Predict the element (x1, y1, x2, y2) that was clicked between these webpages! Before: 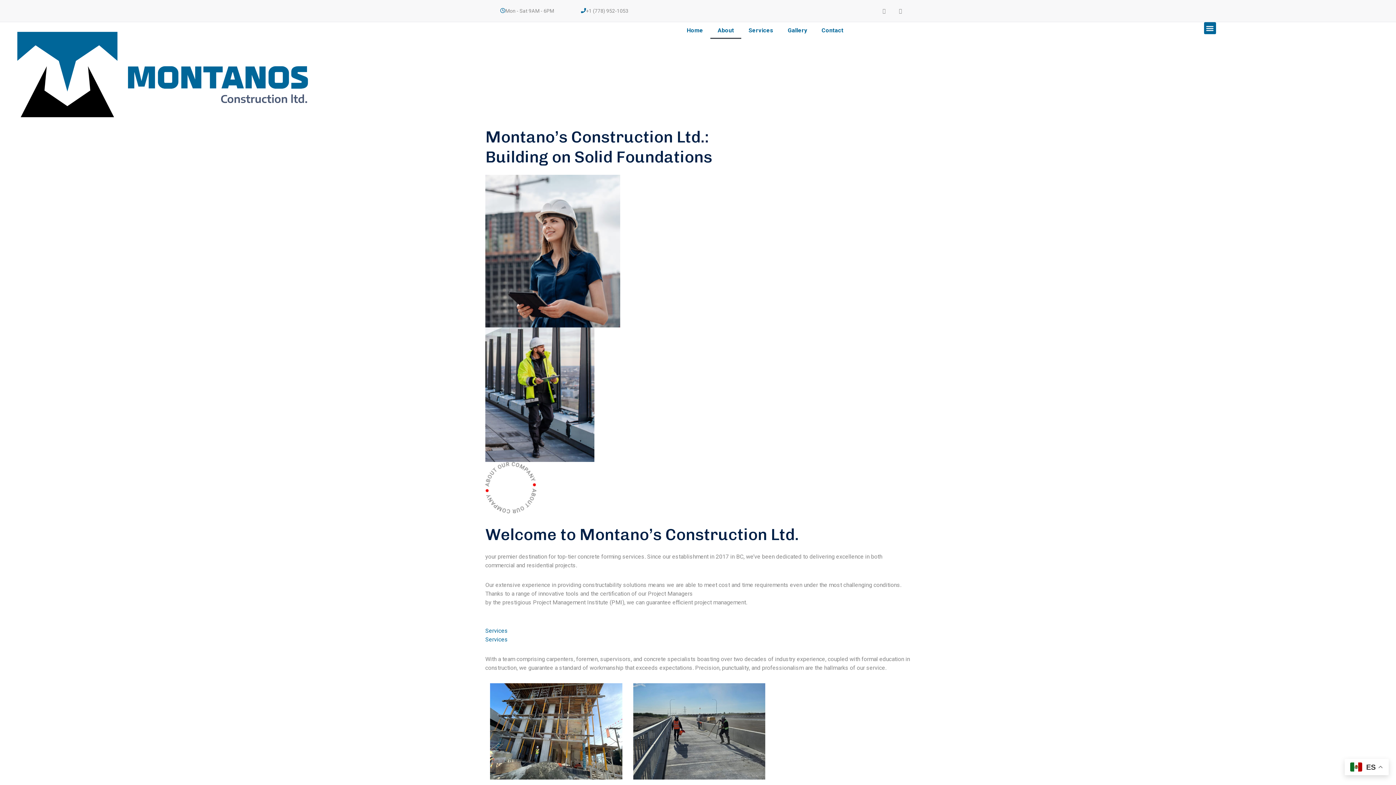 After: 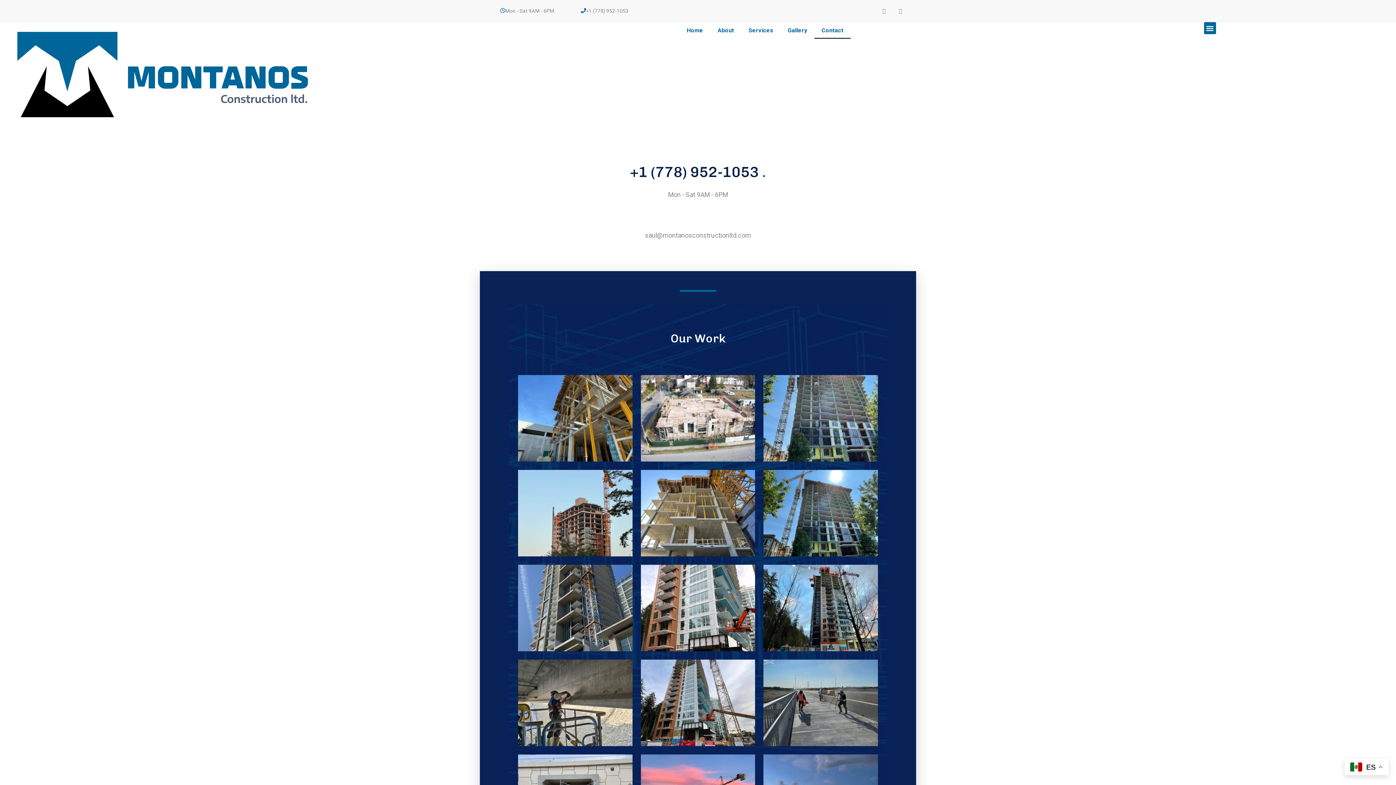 Action: bbox: (814, 22, 850, 38) label: Contact